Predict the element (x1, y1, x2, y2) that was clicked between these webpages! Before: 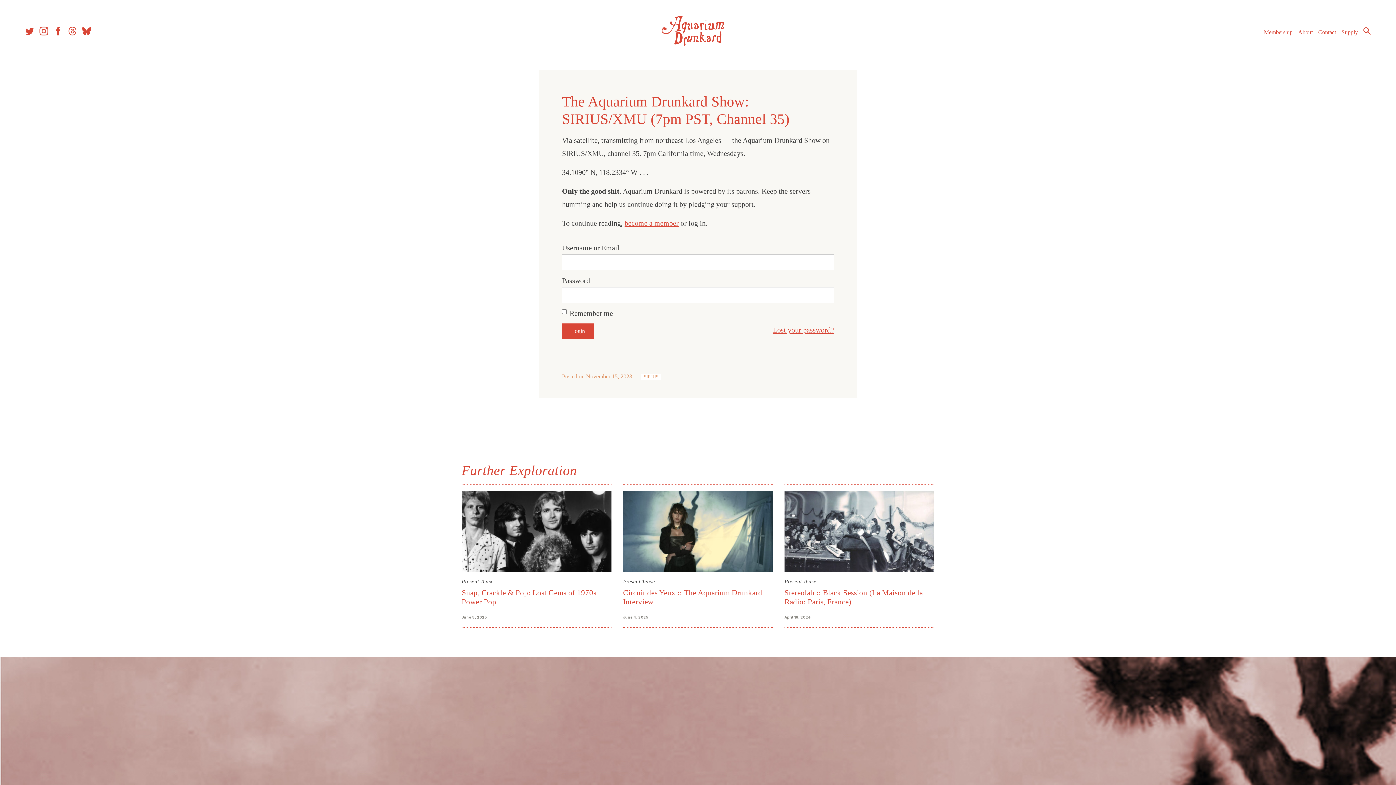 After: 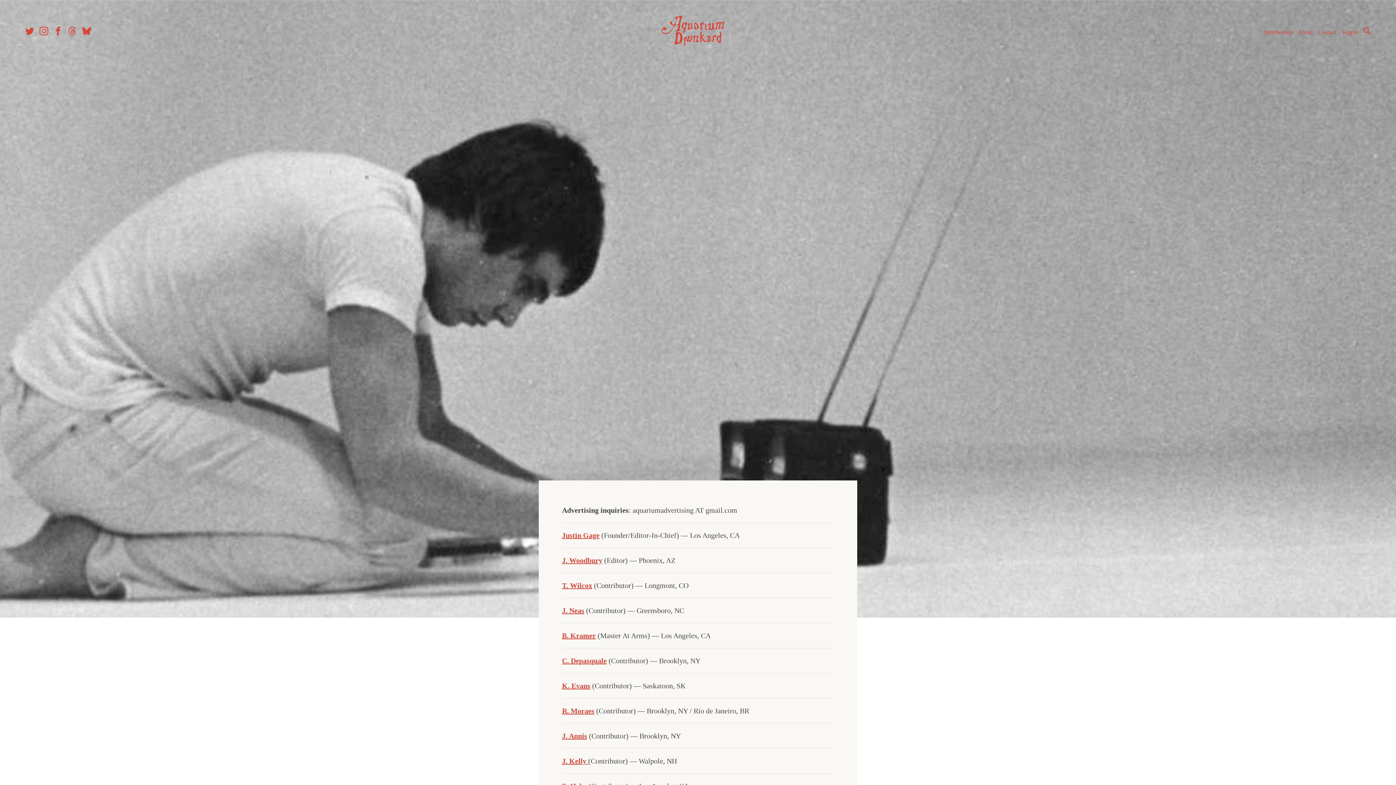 Action: label: Contact bbox: (1318, 28, 1336, 36)